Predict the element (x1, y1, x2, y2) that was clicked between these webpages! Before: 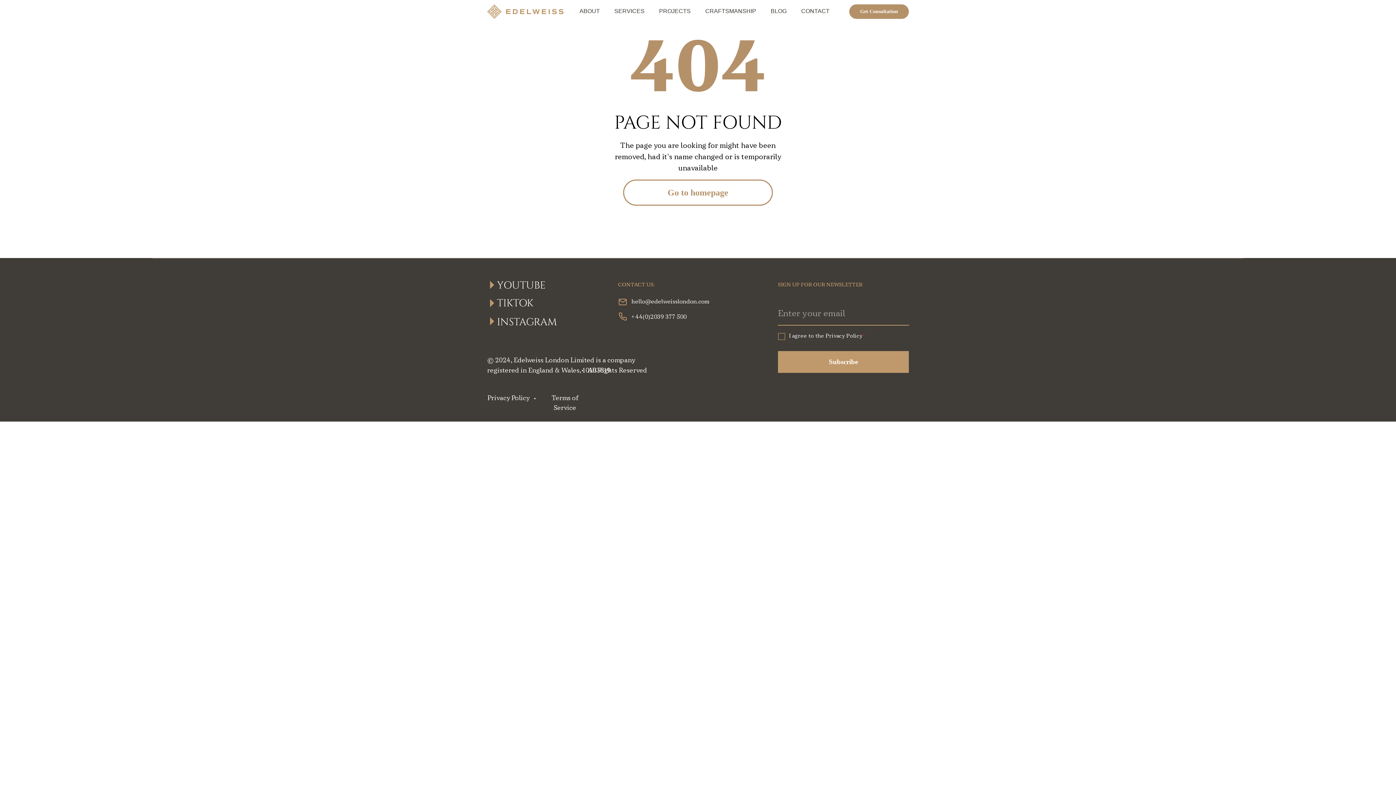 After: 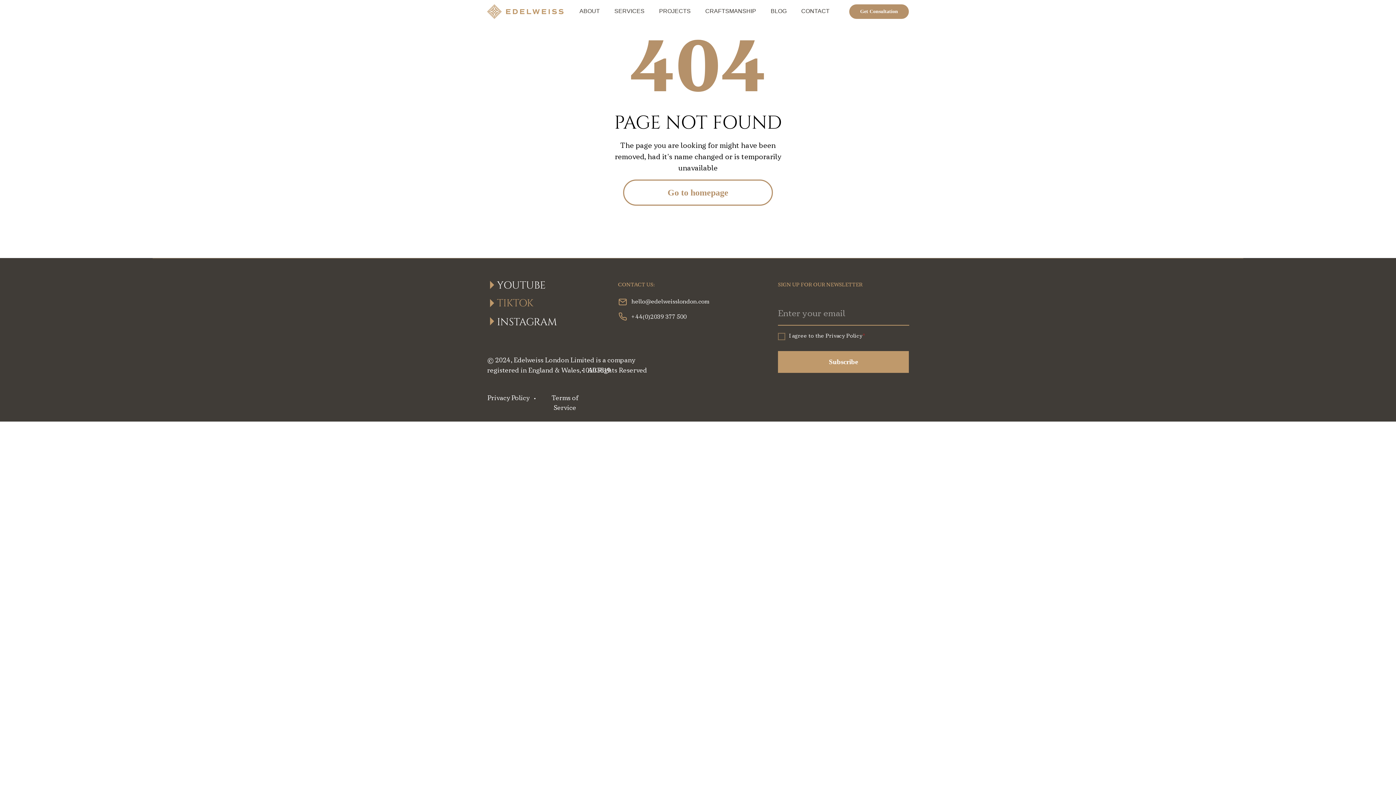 Action: label: TIKTOK bbox: (497, 295, 533, 311)